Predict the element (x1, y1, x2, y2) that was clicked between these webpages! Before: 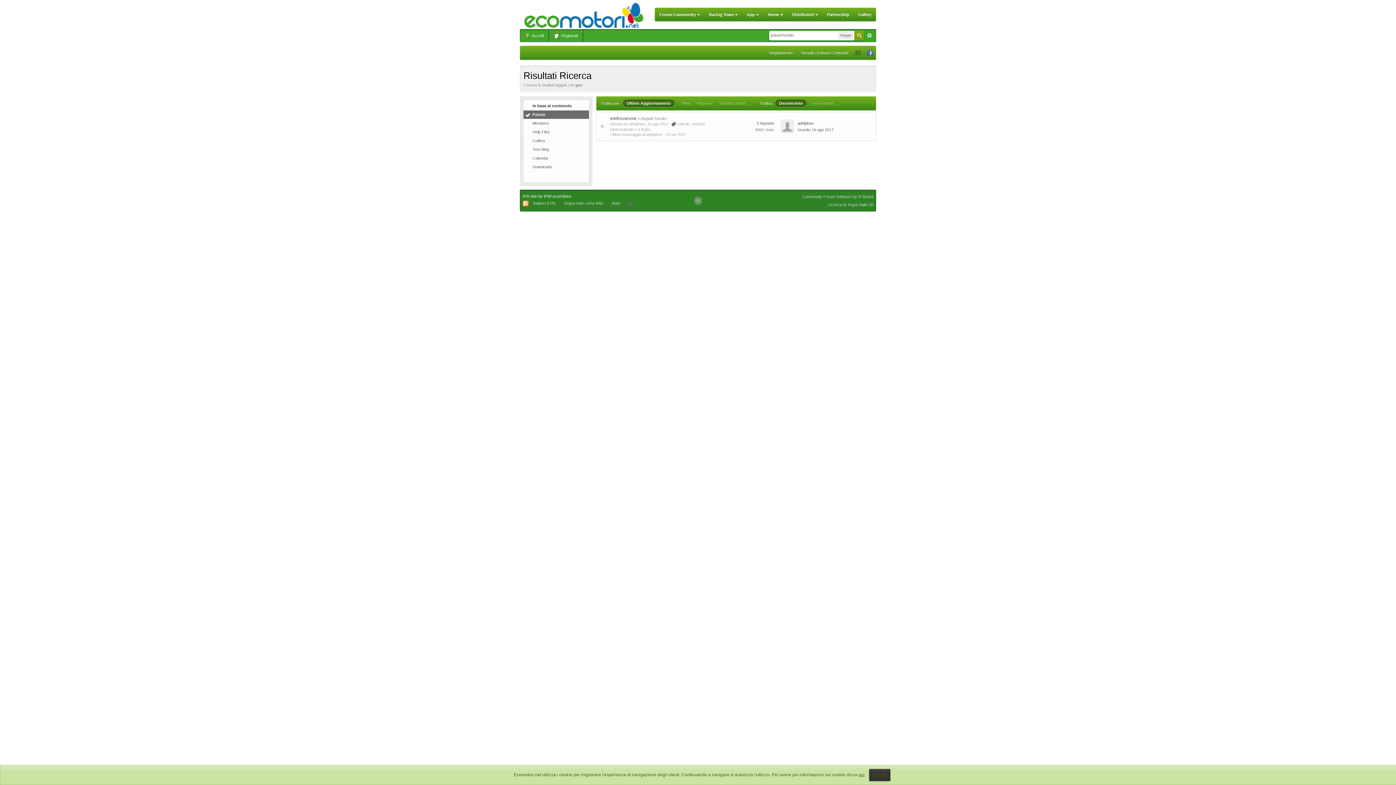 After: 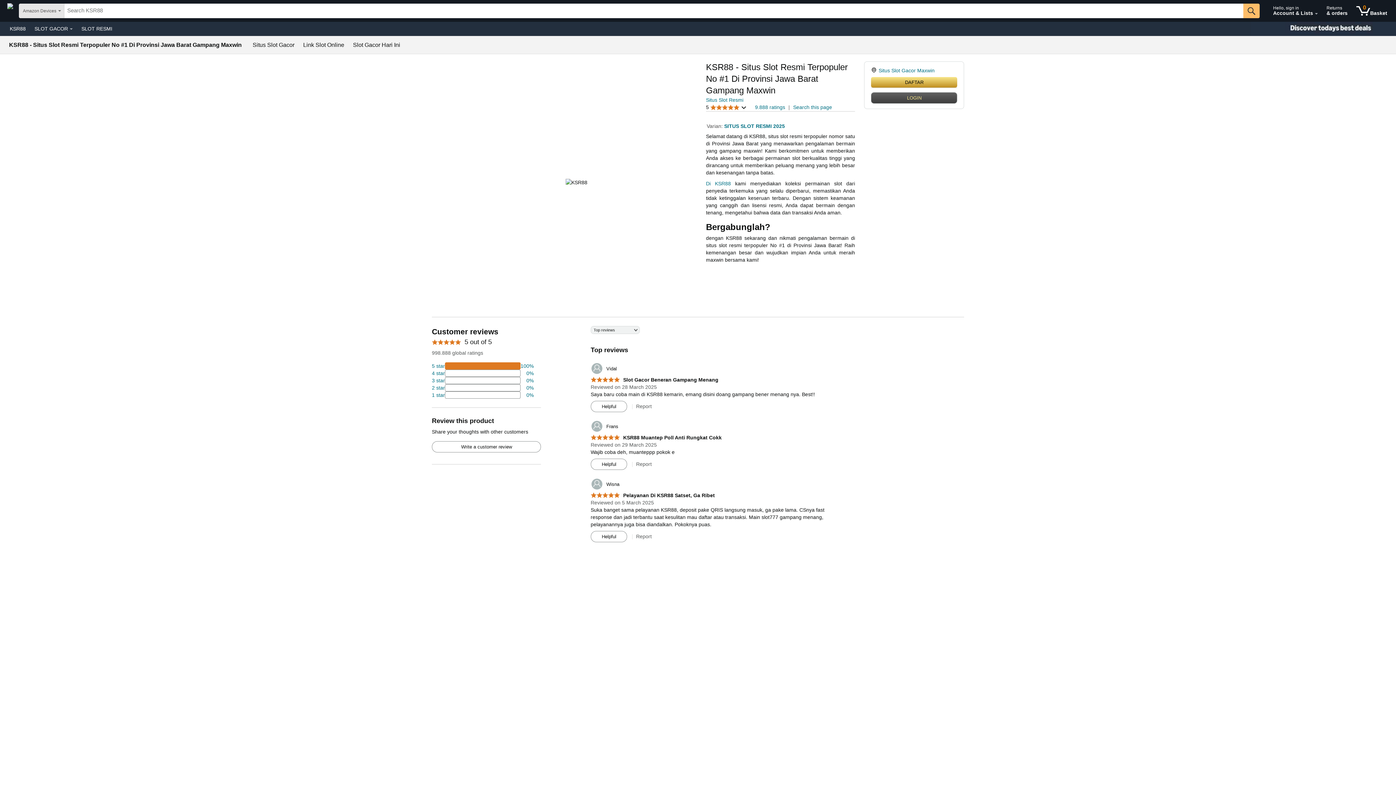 Action: bbox: (522, 194, 537, 198) label: IPB skin